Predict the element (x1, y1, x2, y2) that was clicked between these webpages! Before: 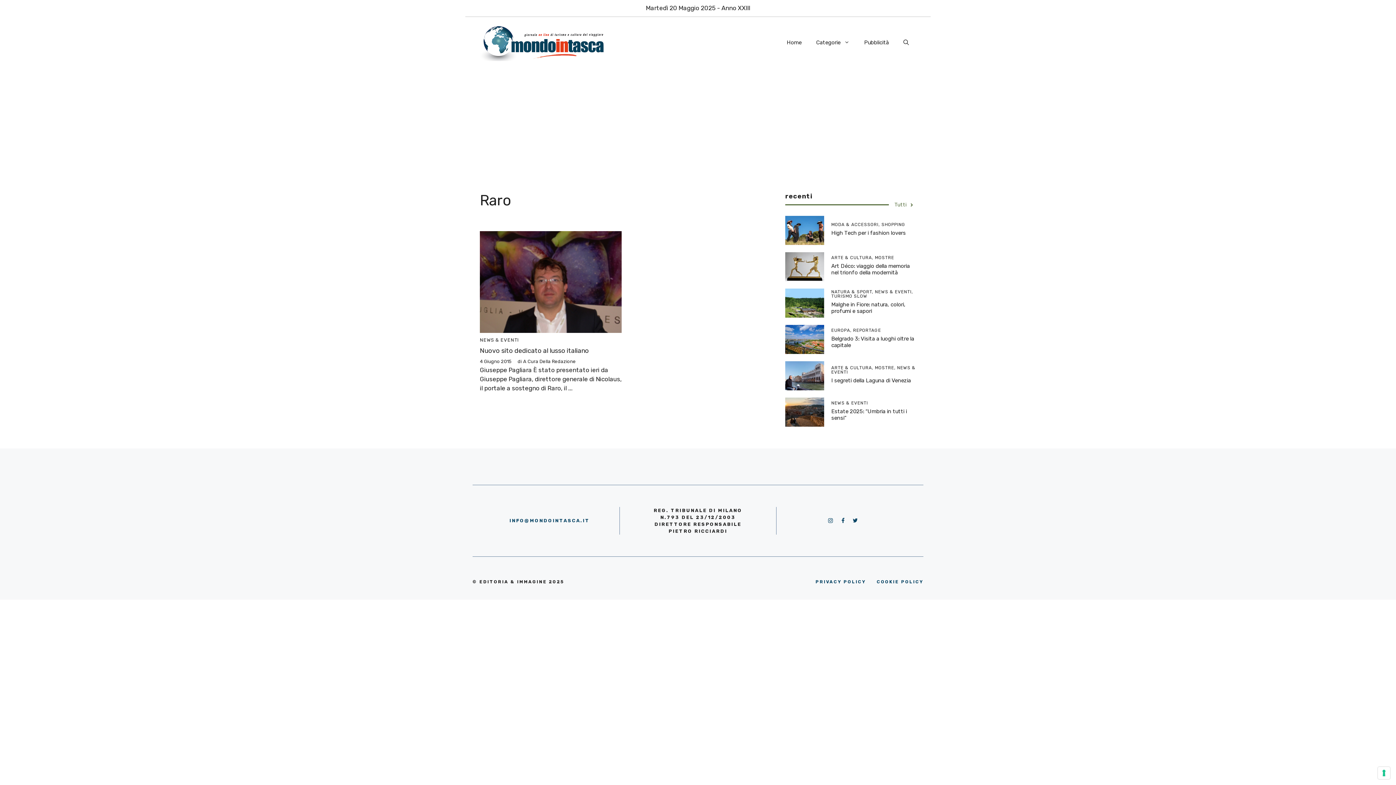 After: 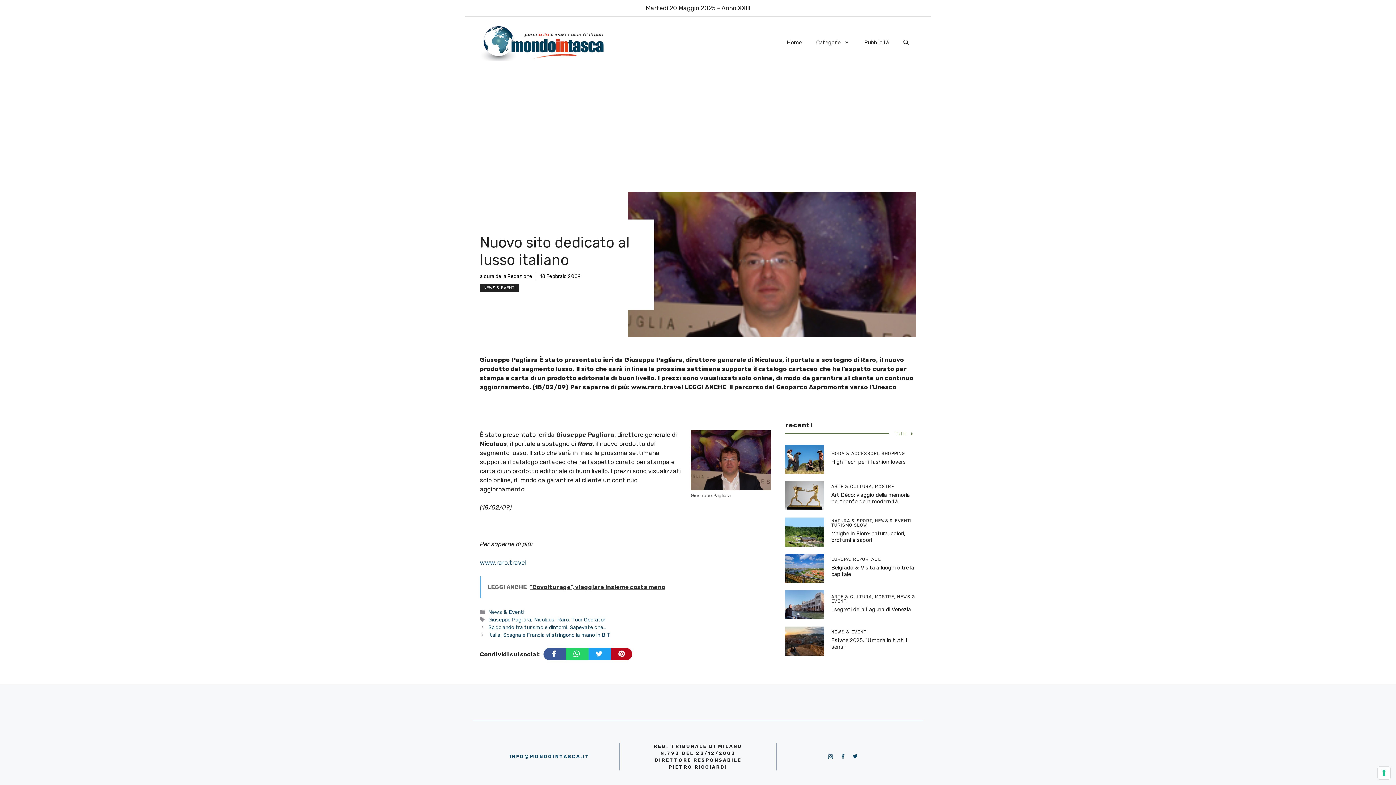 Action: bbox: (480, 277, 621, 285)